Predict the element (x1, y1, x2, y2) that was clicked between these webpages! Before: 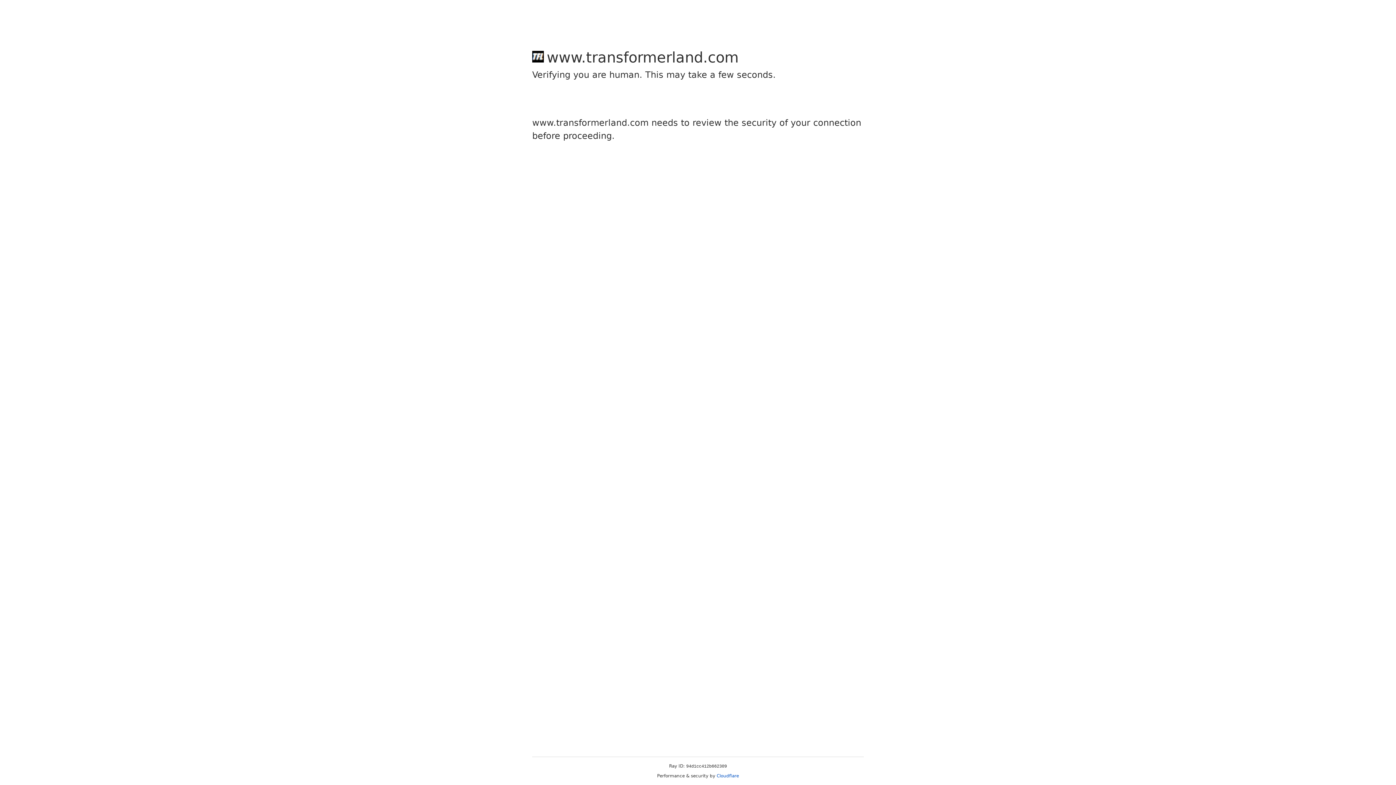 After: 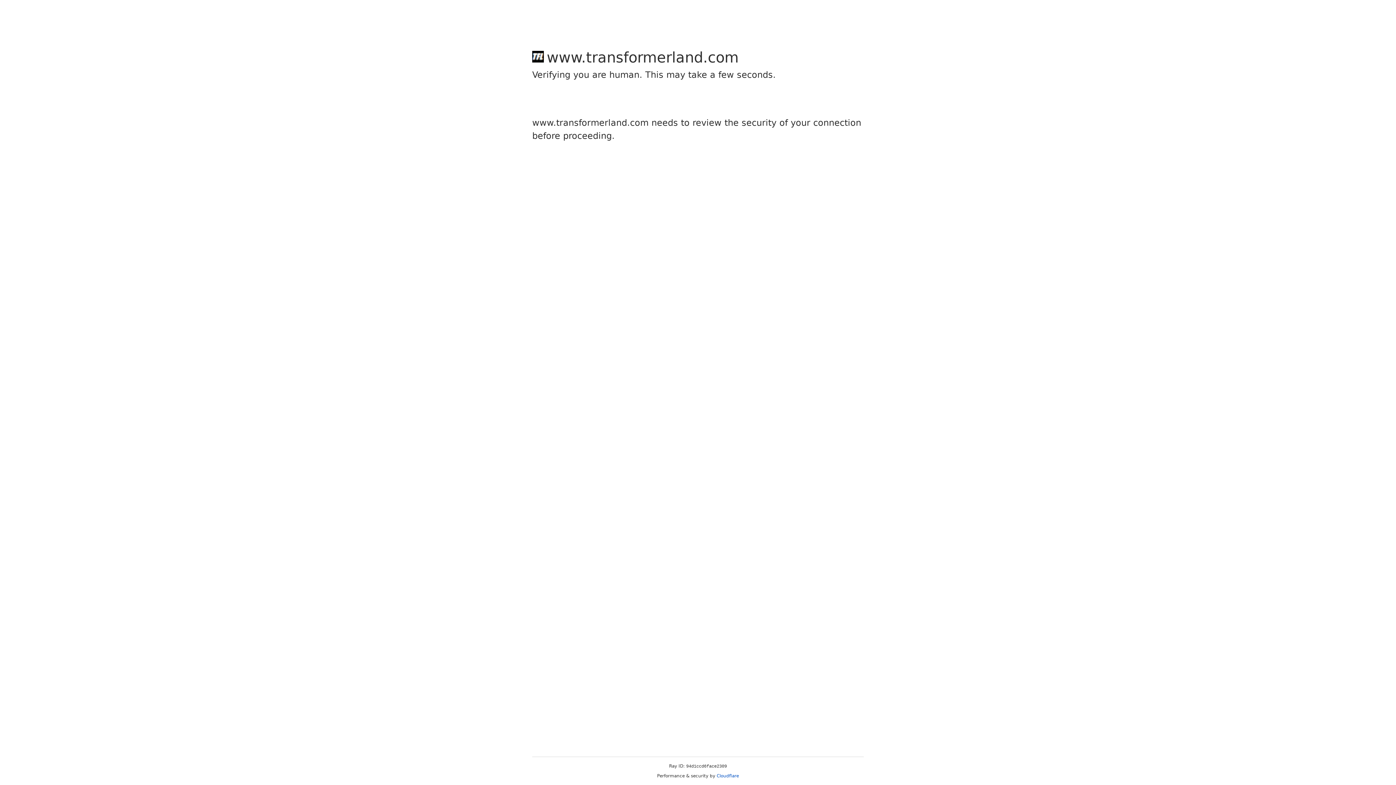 Action: bbox: (716, 773, 739, 778) label: Cloudflare